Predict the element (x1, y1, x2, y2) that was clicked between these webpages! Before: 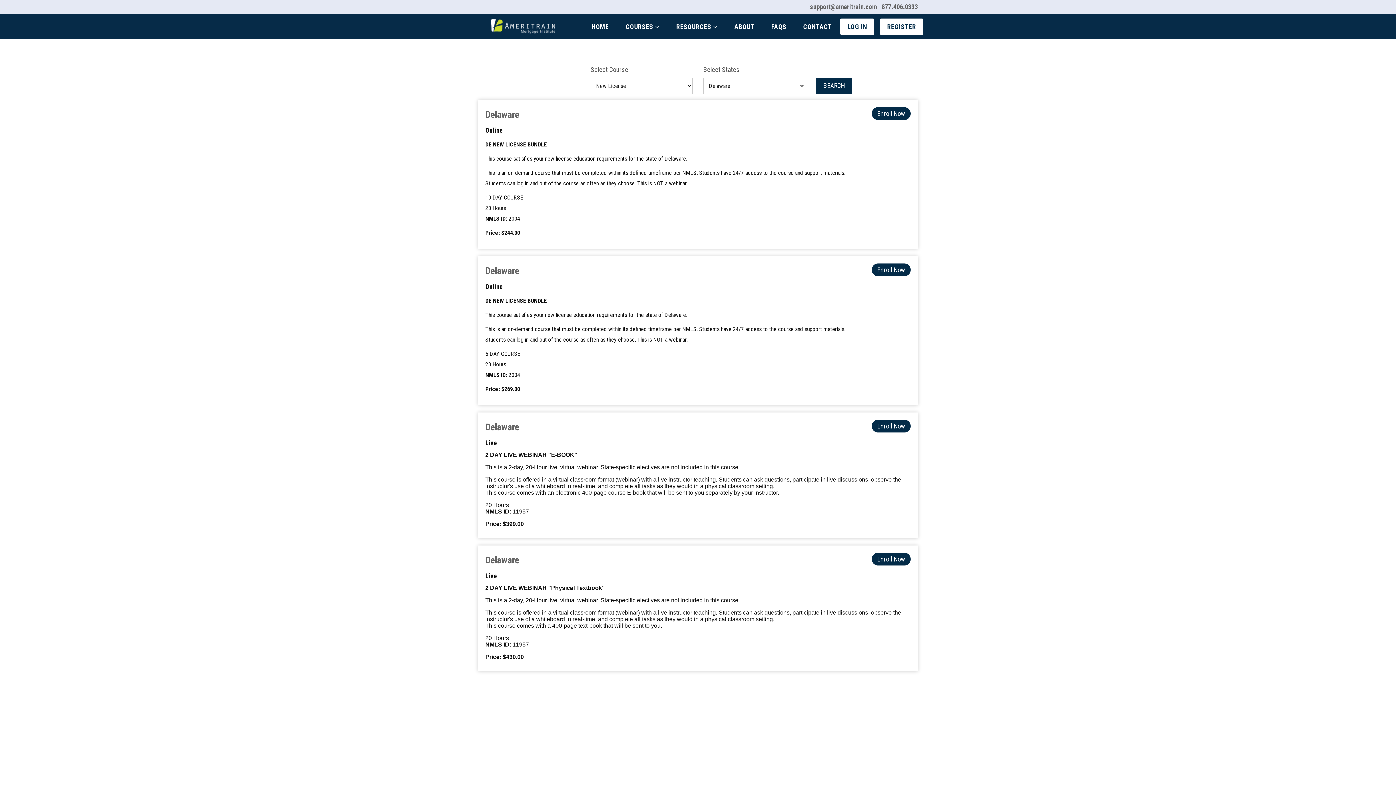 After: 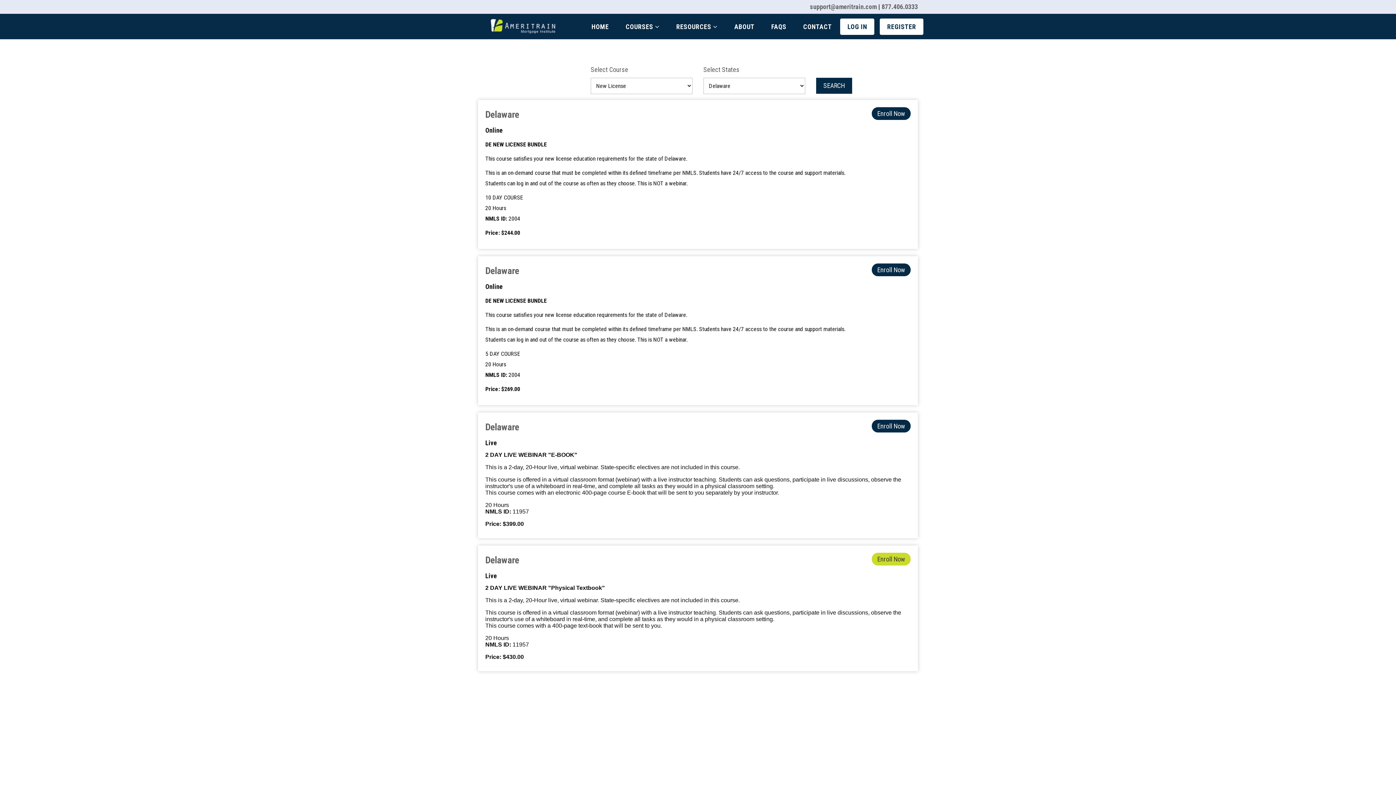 Action: bbox: (872, 553, 910, 565) label: Enroll Now